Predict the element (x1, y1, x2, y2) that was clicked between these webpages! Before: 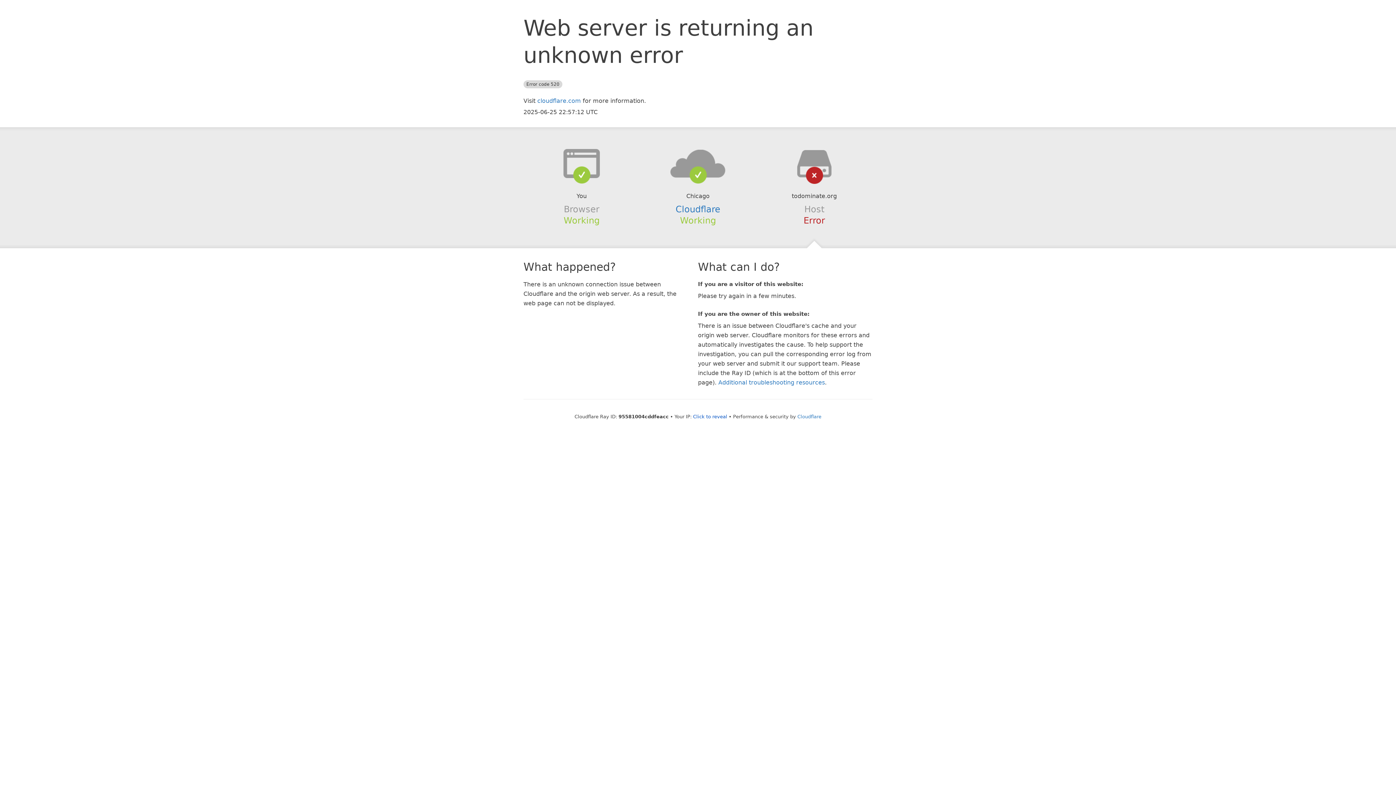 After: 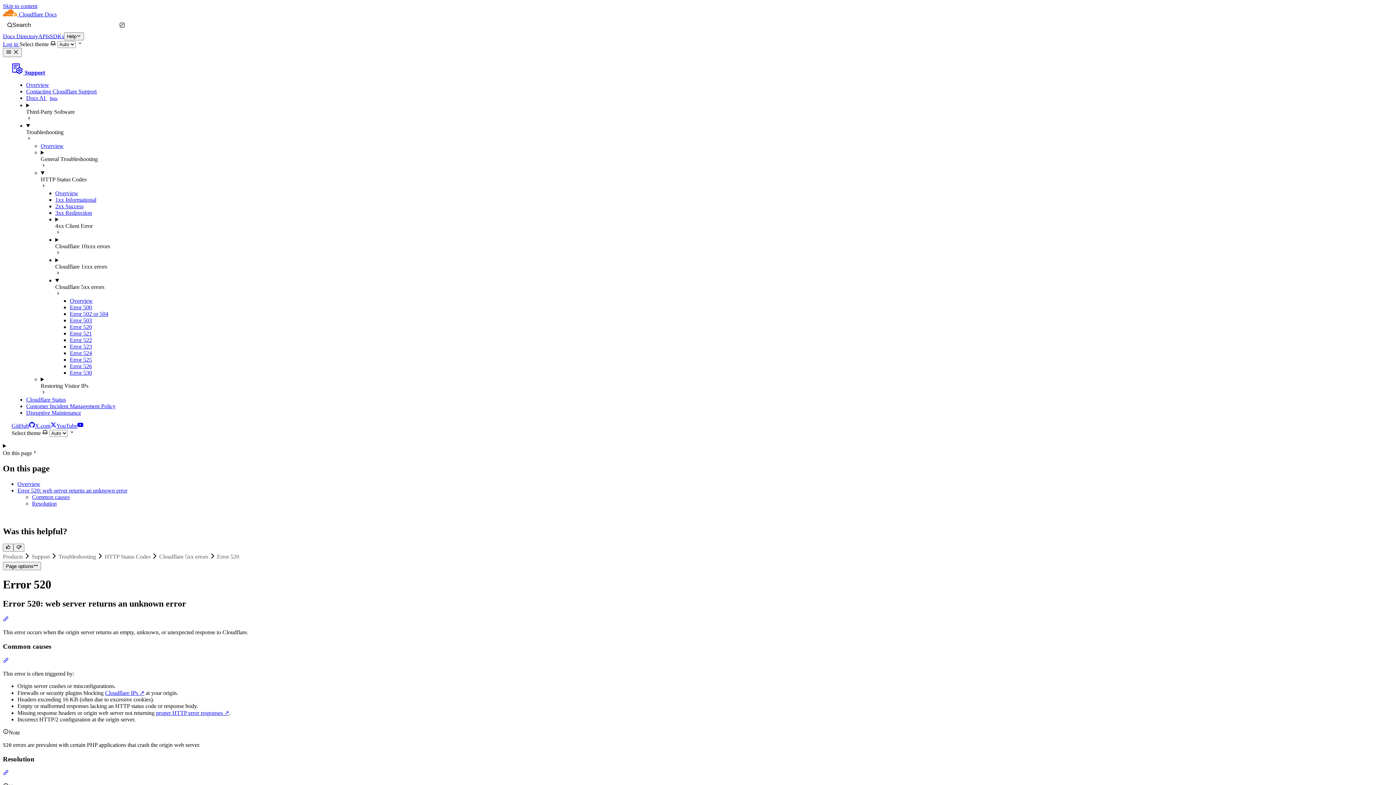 Action: bbox: (718, 379, 825, 386) label: Additional troubleshooting resources